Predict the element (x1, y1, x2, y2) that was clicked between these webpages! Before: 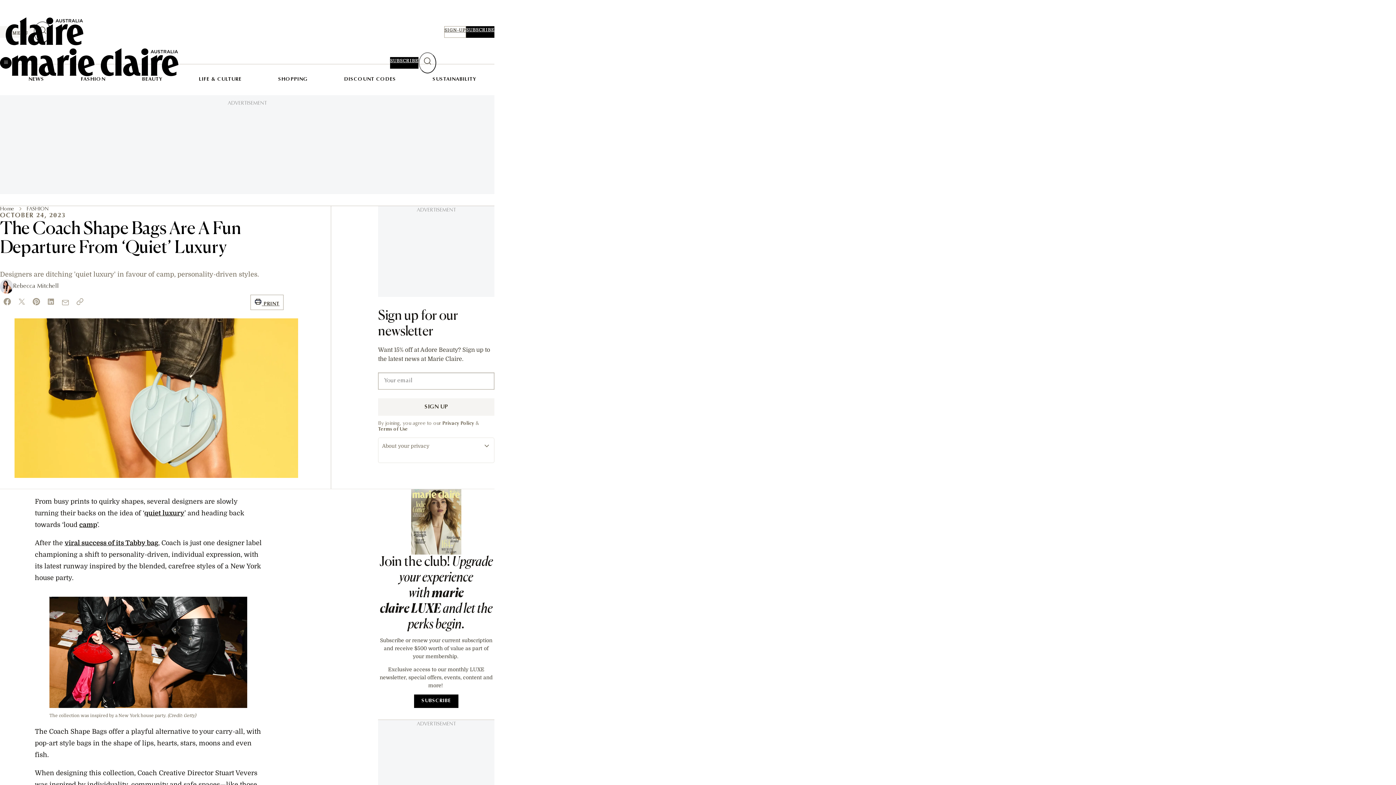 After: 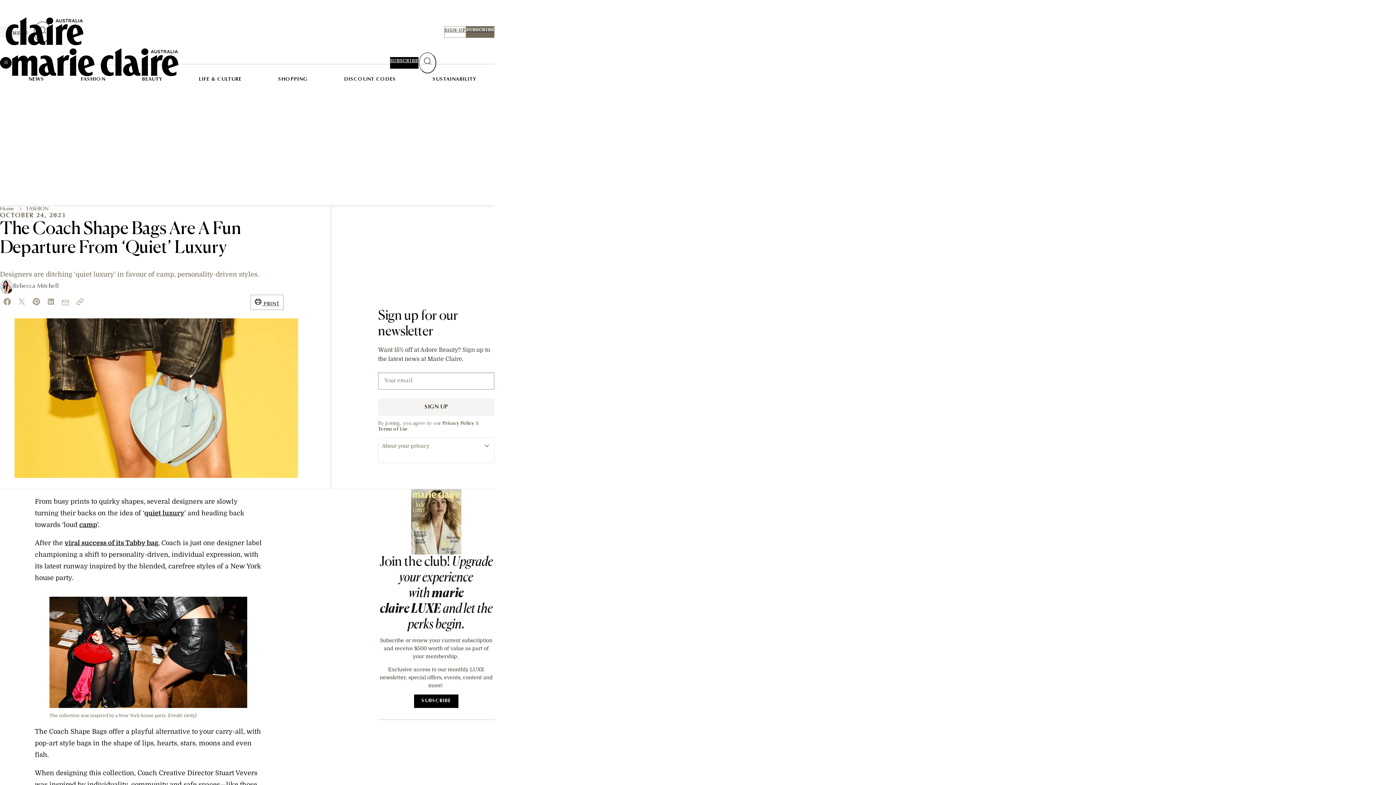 Action: label: SUBSCRIBE bbox: (466, 26, 494, 37)